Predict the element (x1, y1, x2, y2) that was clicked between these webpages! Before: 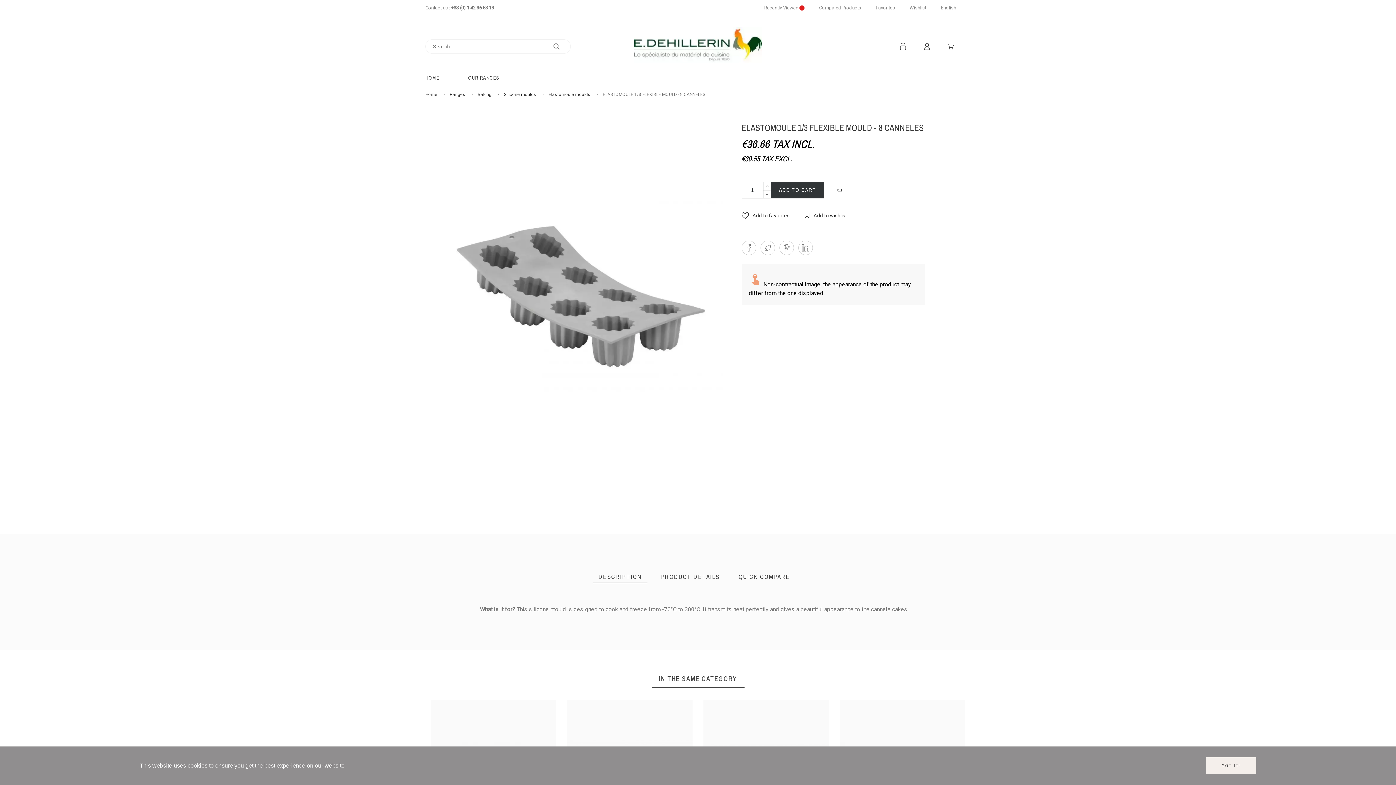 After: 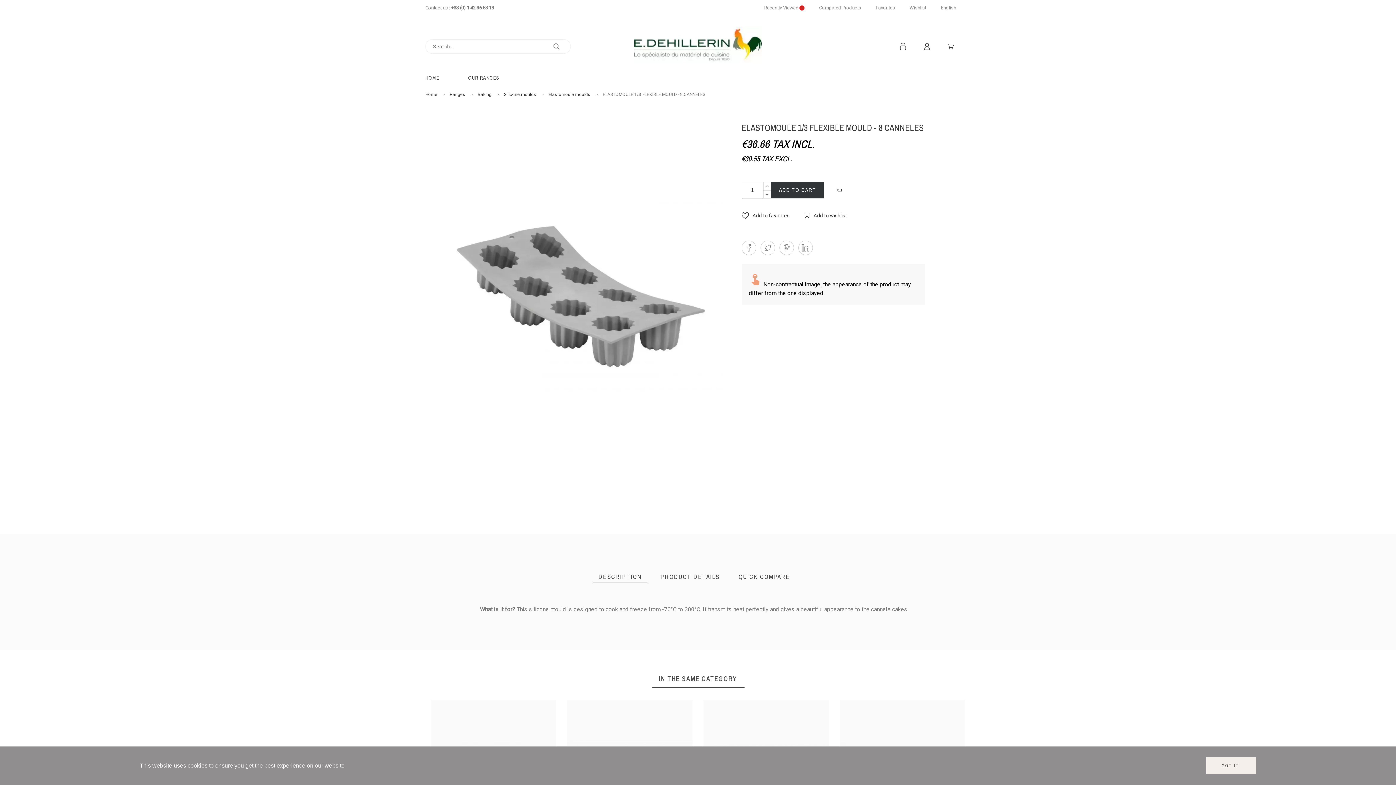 Action: bbox: (592, 570, 647, 583) label: DESCRIPTION